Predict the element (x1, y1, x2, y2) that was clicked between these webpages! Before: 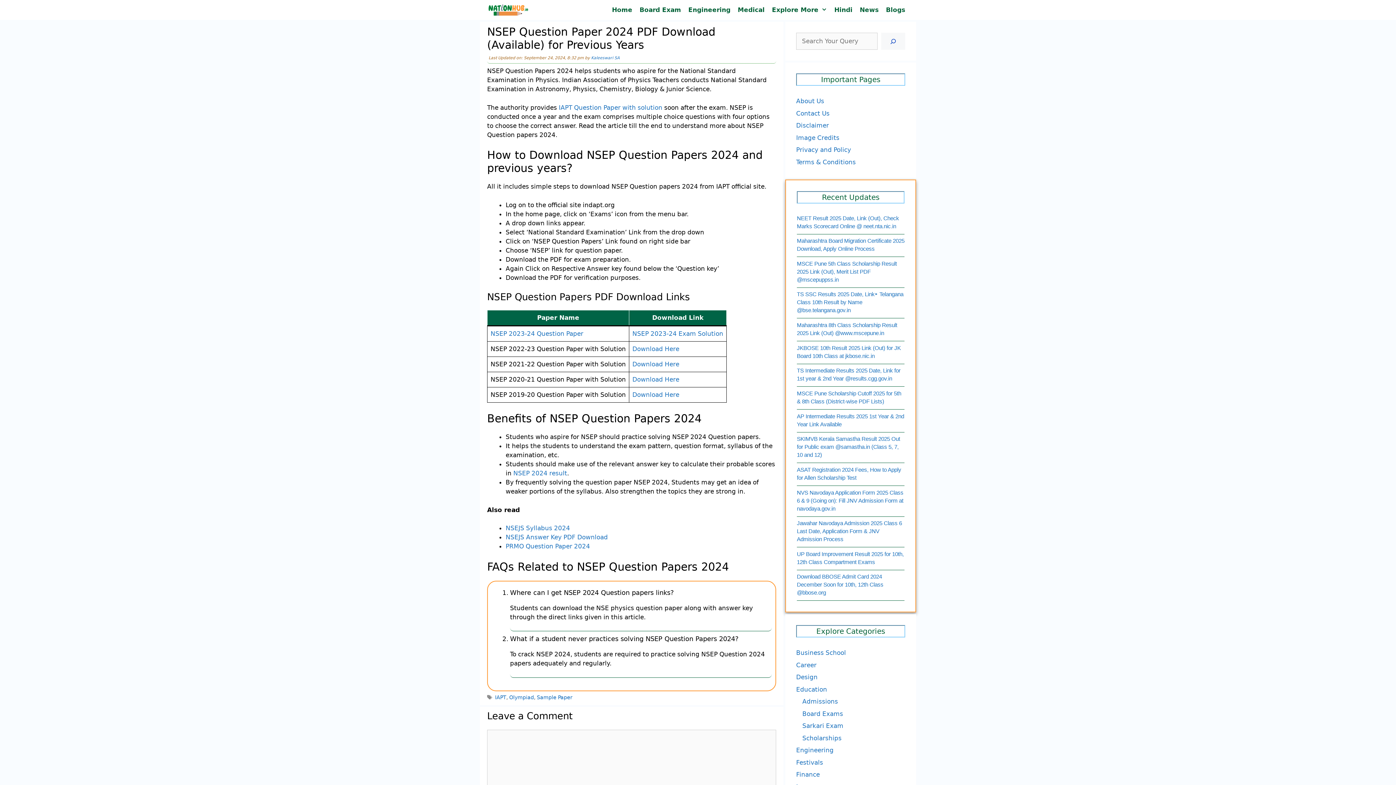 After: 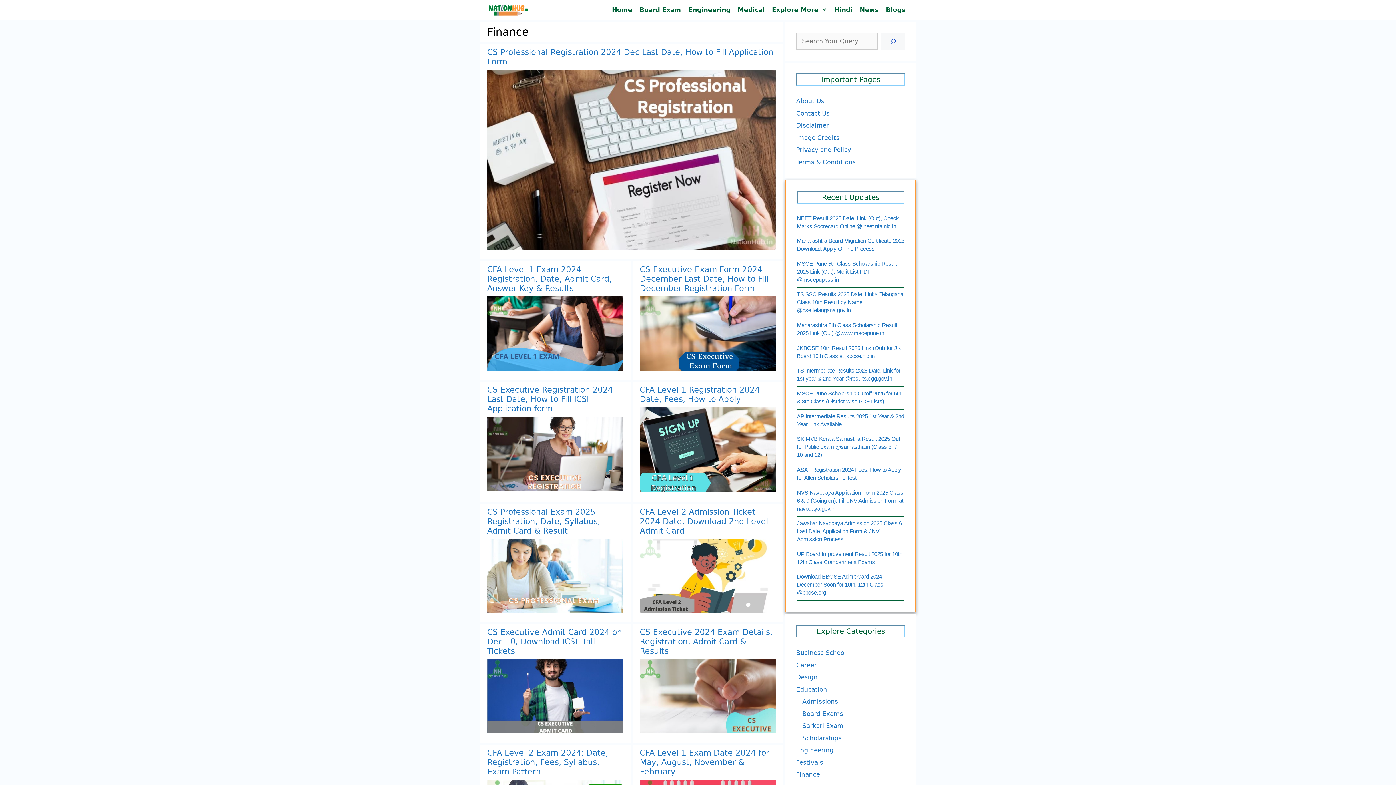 Action: label: Finance bbox: (796, 771, 820, 778)